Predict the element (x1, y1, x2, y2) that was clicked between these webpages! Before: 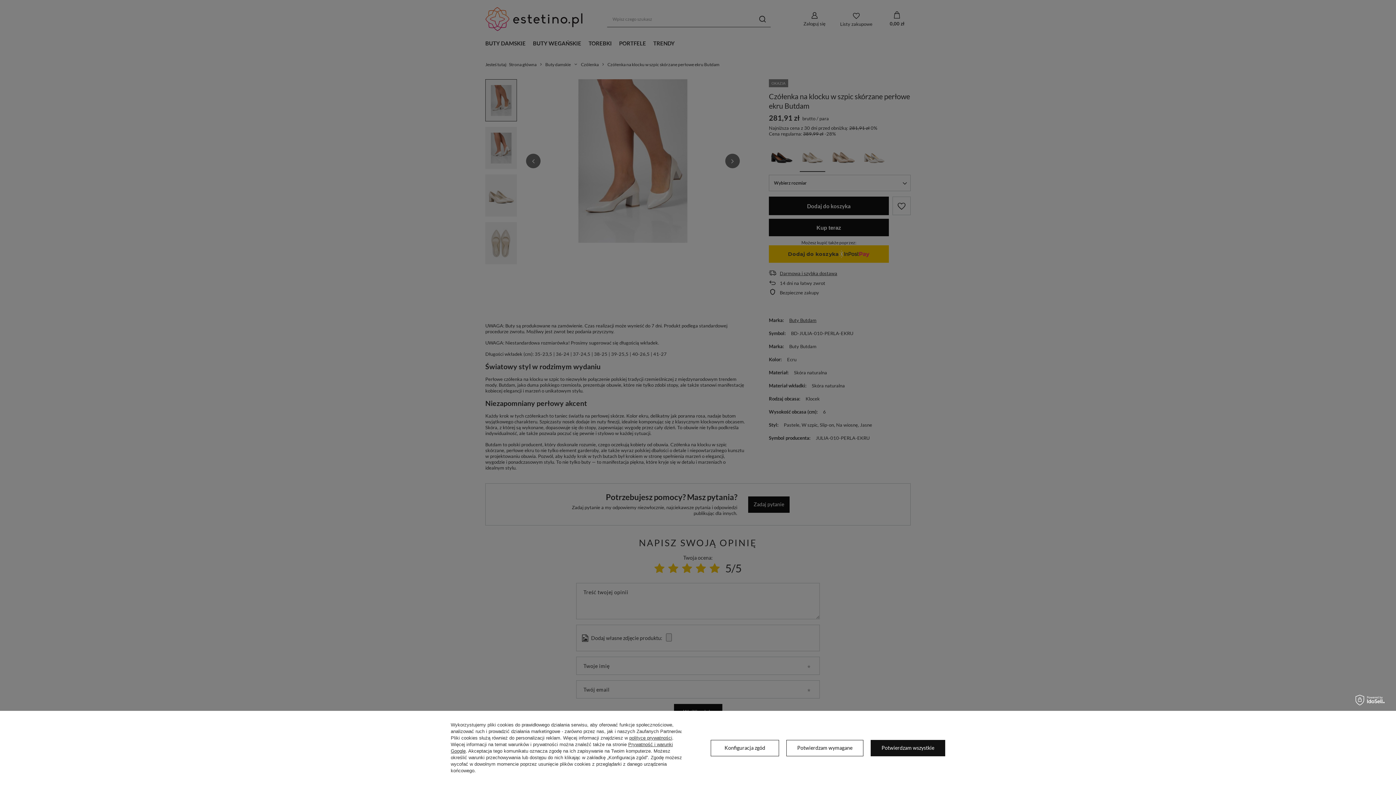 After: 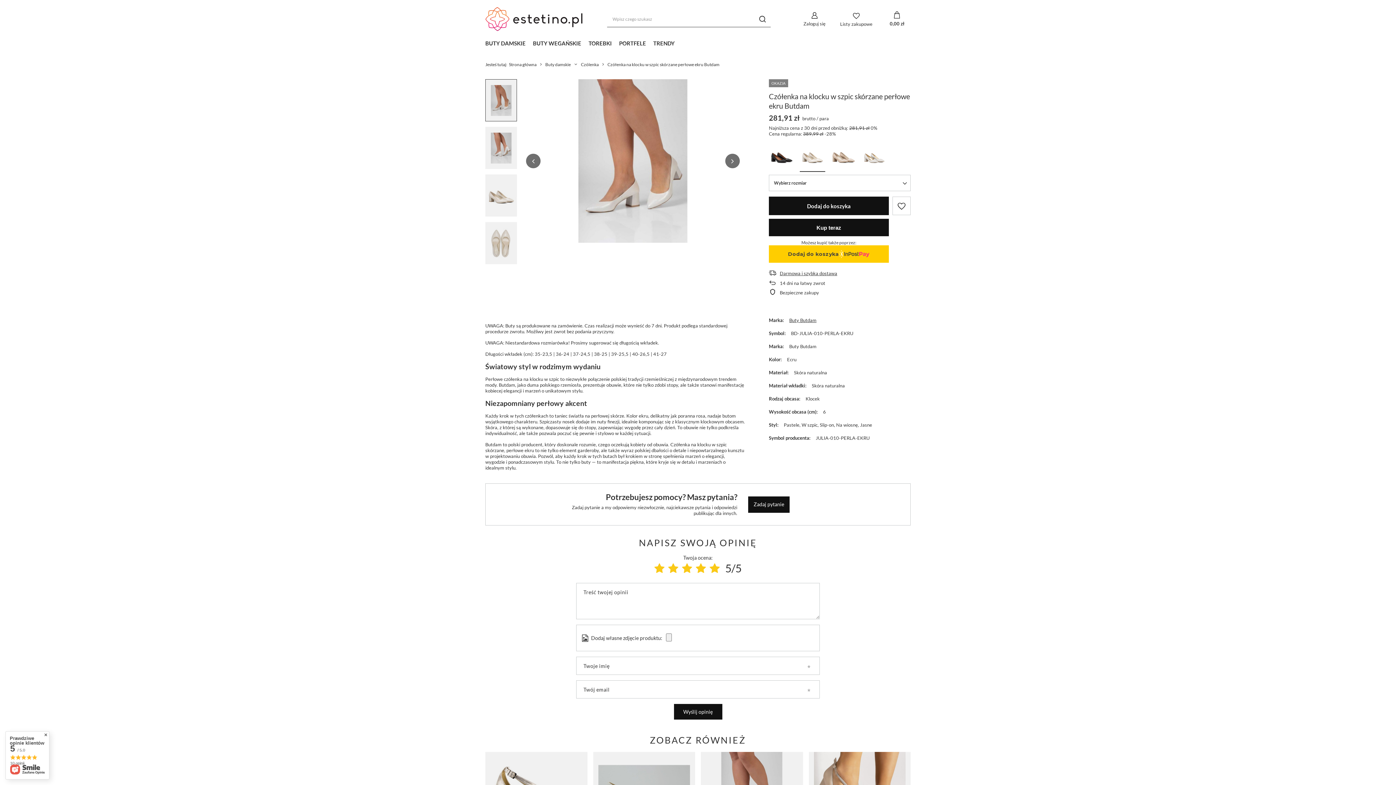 Action: label: Potwierdzam wszystkie bbox: (870, 740, 945, 756)